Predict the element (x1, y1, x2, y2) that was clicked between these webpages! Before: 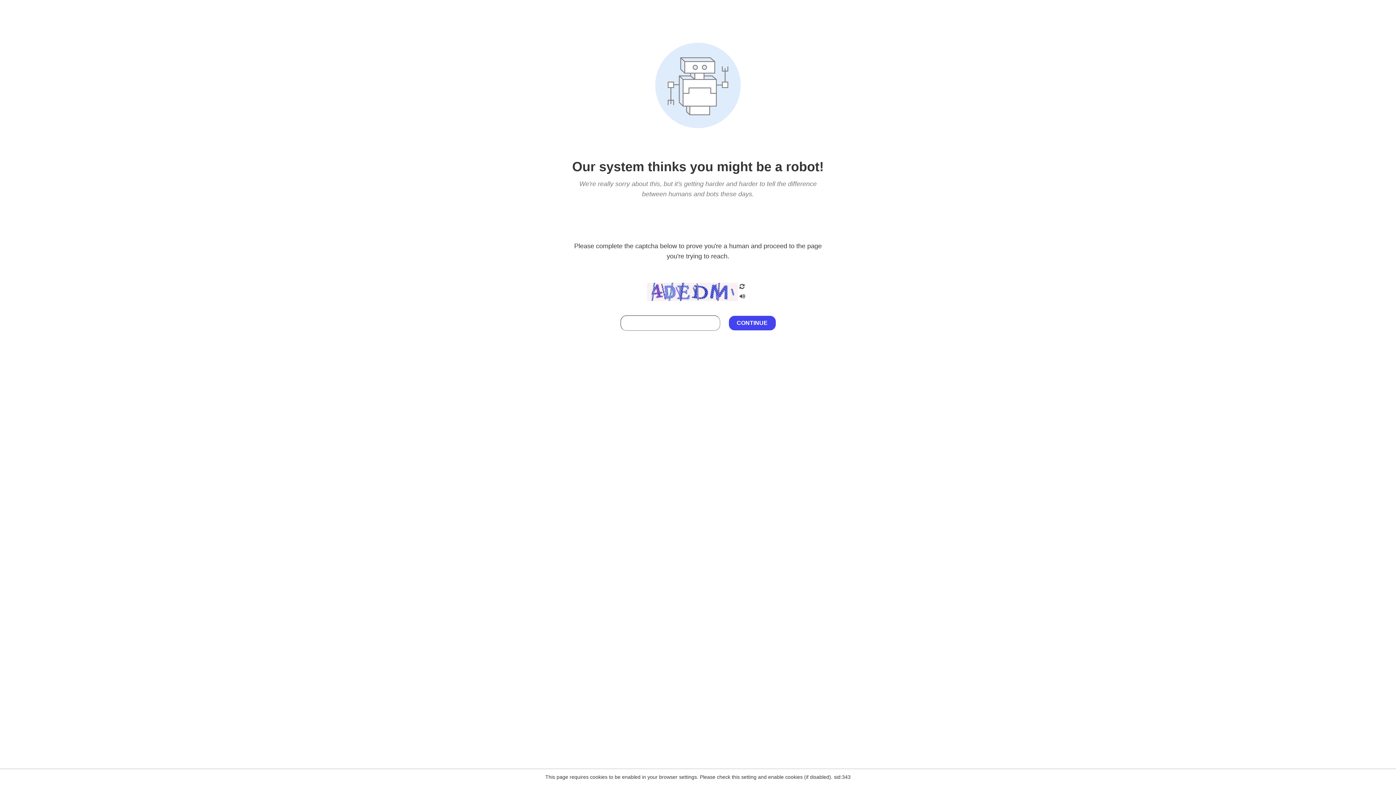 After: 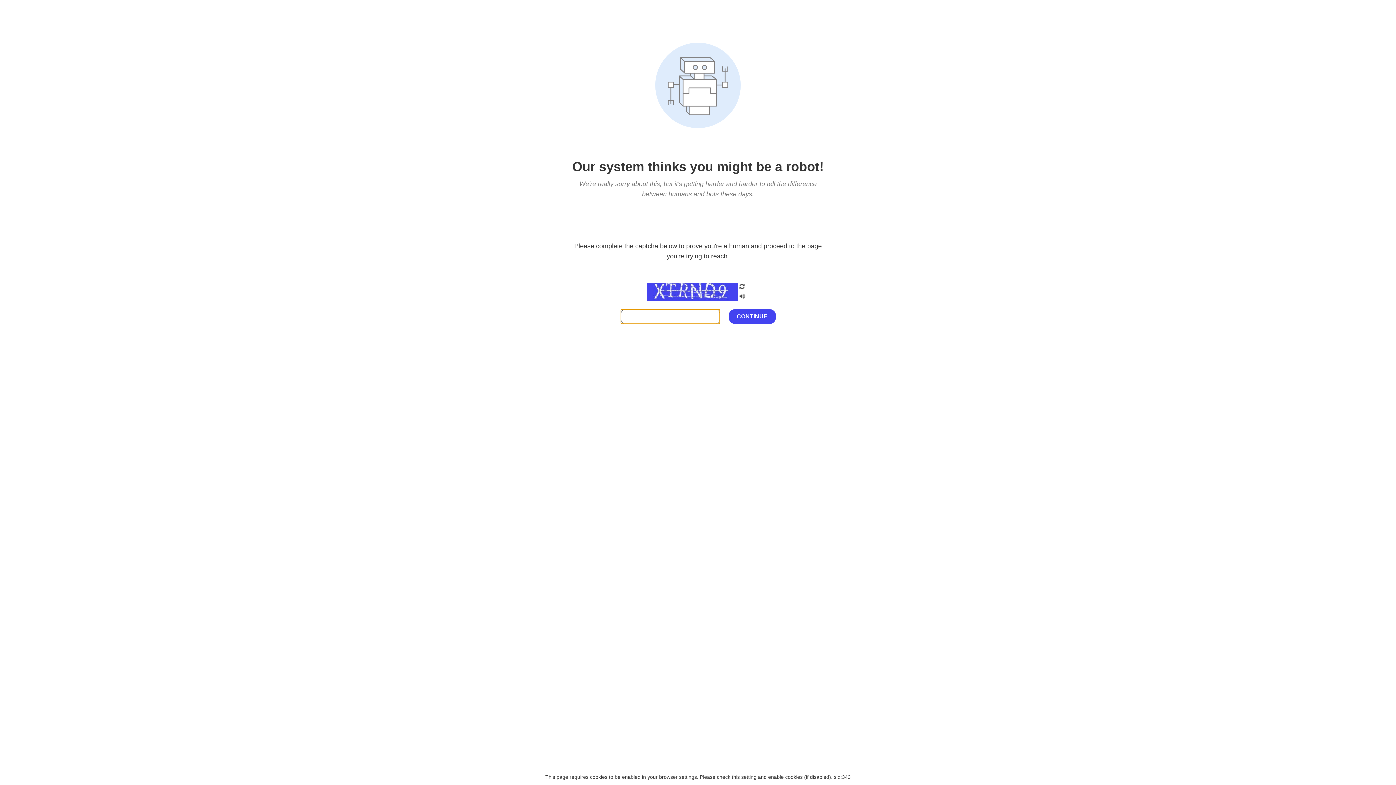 Action: bbox: (738, 200, 746, 210)